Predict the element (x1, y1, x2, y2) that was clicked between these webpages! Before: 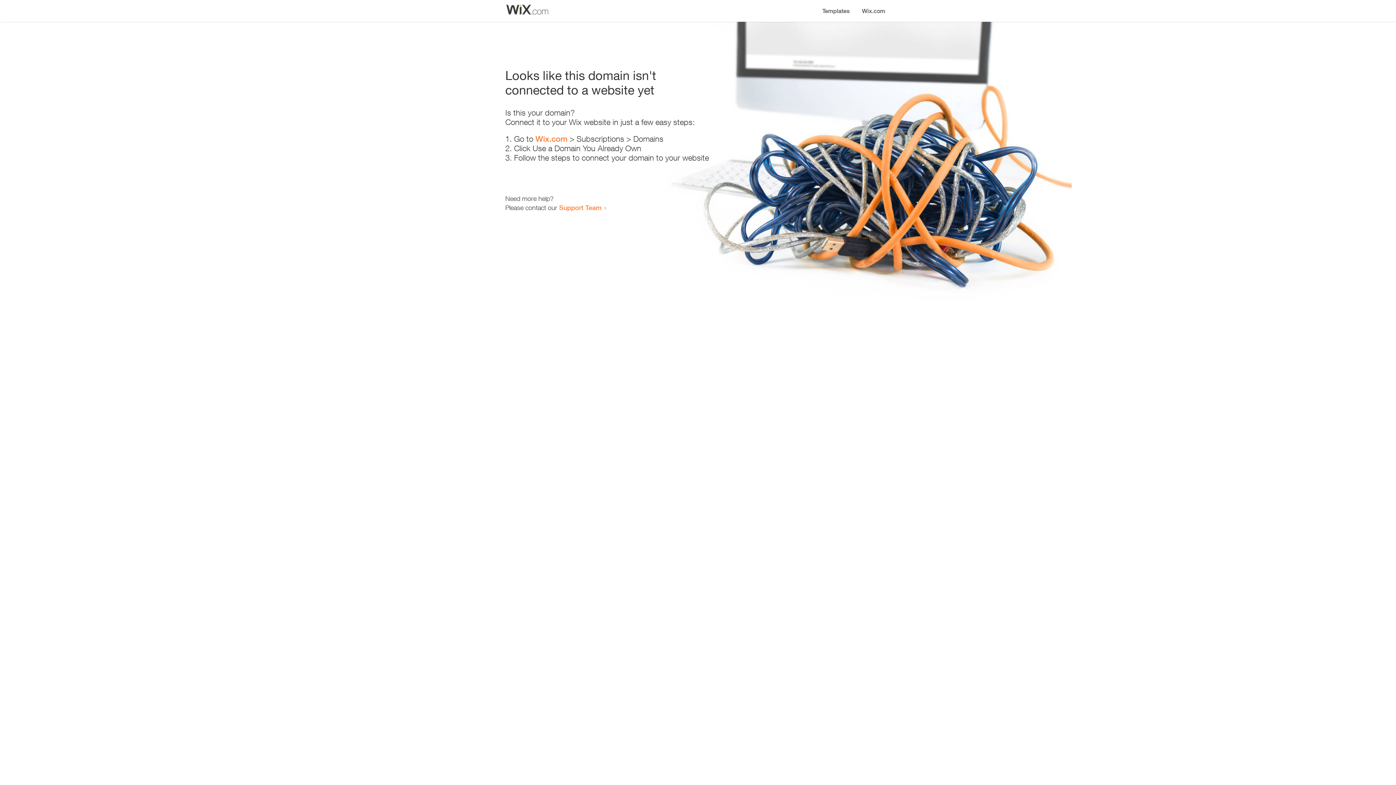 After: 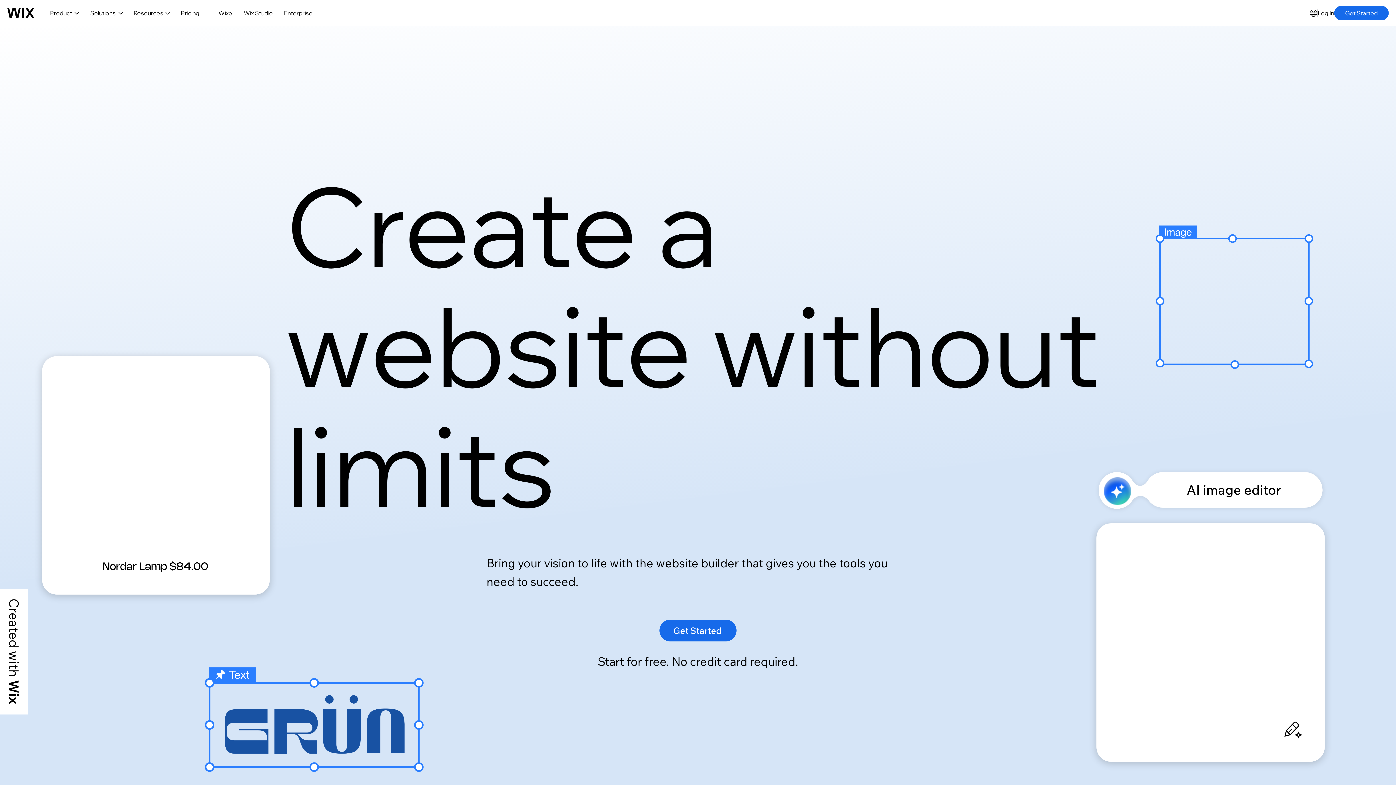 Action: label: Wix.com bbox: (535, 134, 567, 143)